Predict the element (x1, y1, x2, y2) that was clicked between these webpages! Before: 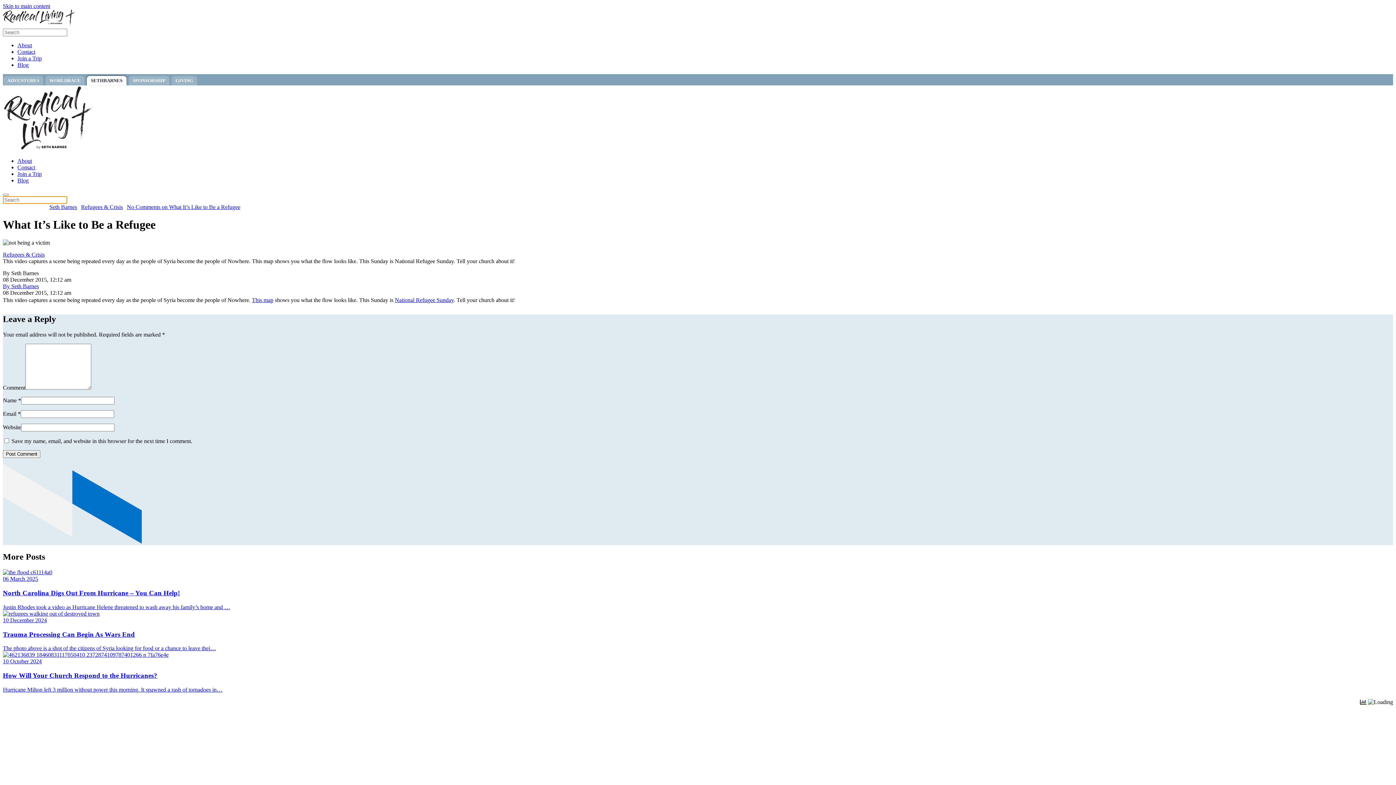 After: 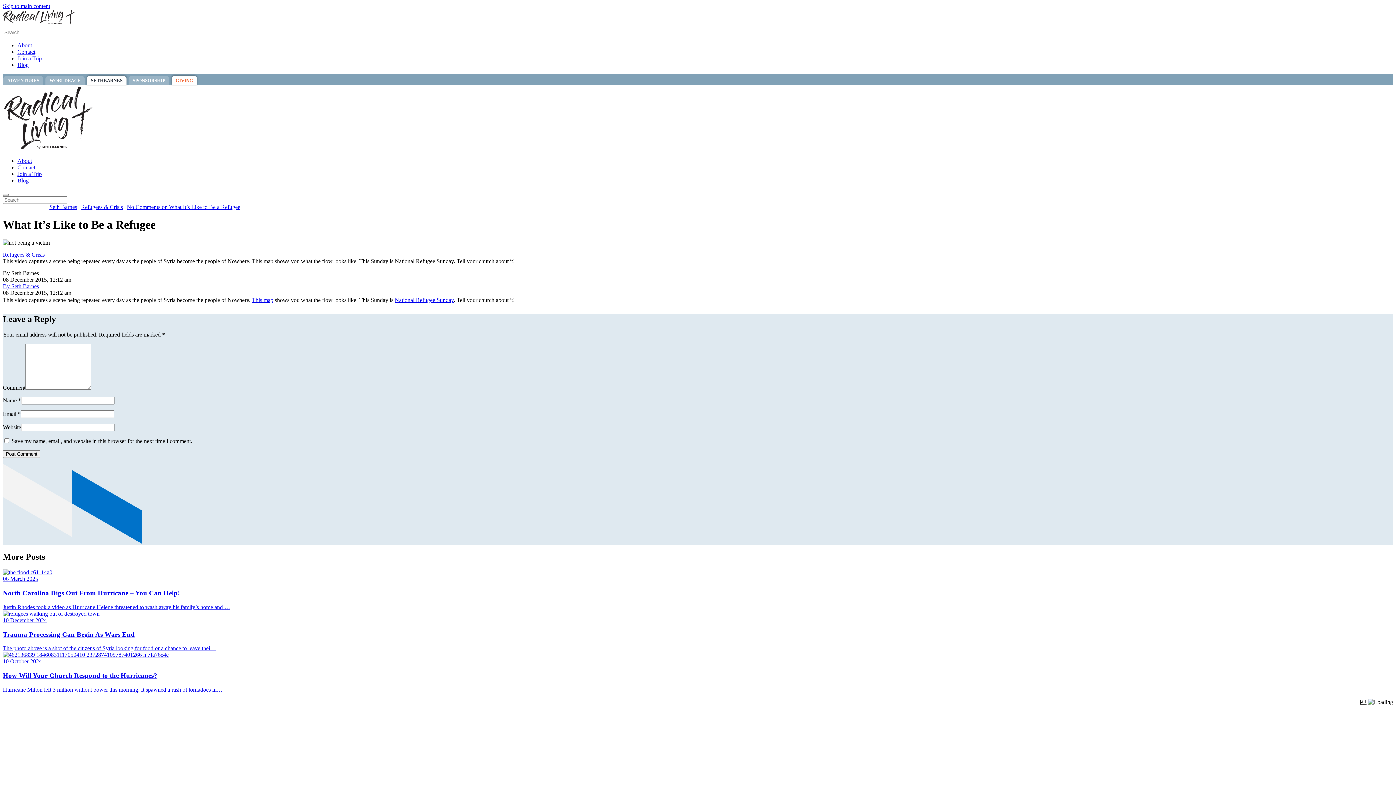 Action: label: GIVING bbox: (171, 75, 197, 85)